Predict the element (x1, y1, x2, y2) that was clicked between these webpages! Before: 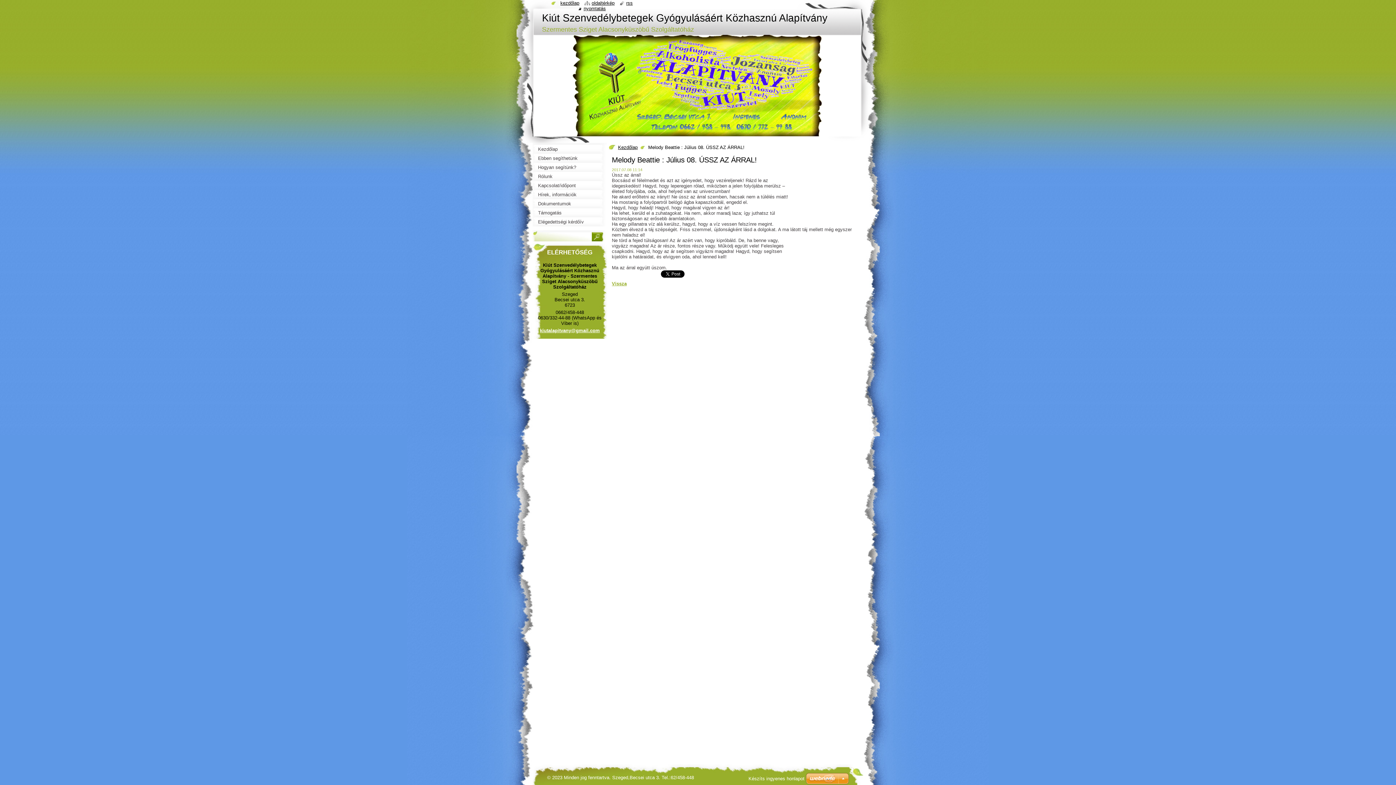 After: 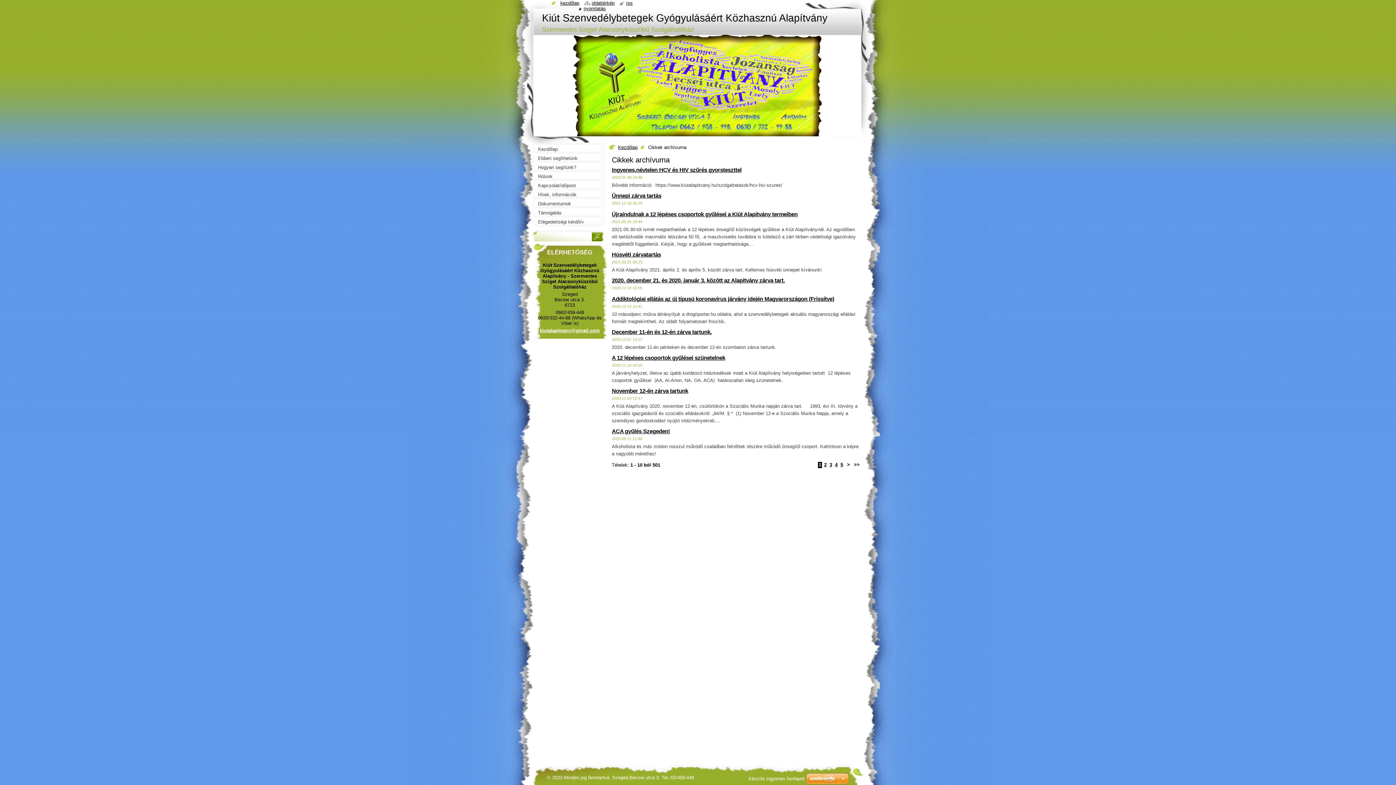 Action: label: Vissza bbox: (612, 281, 626, 286)